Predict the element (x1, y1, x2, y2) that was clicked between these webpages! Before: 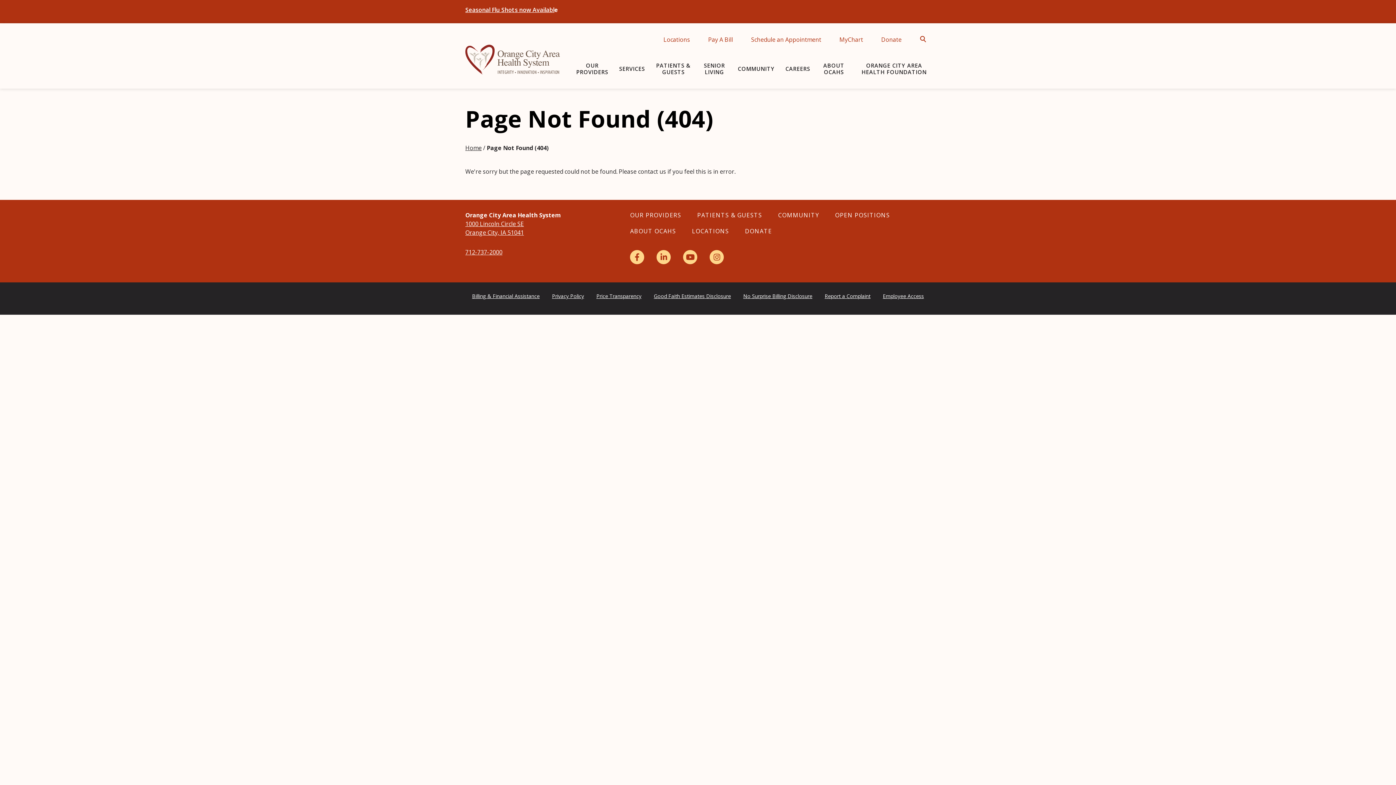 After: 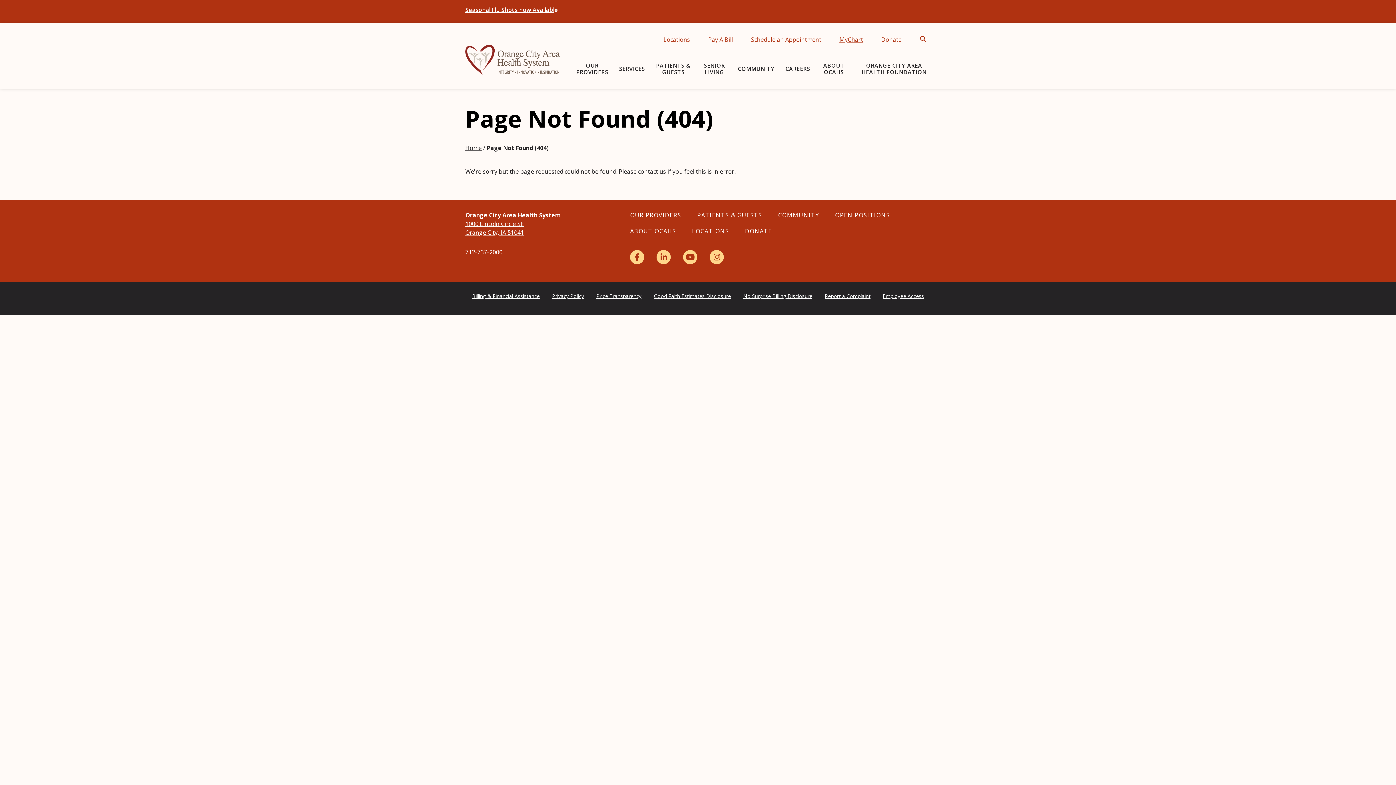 Action: bbox: (839, 35, 863, 43) label: MyChart